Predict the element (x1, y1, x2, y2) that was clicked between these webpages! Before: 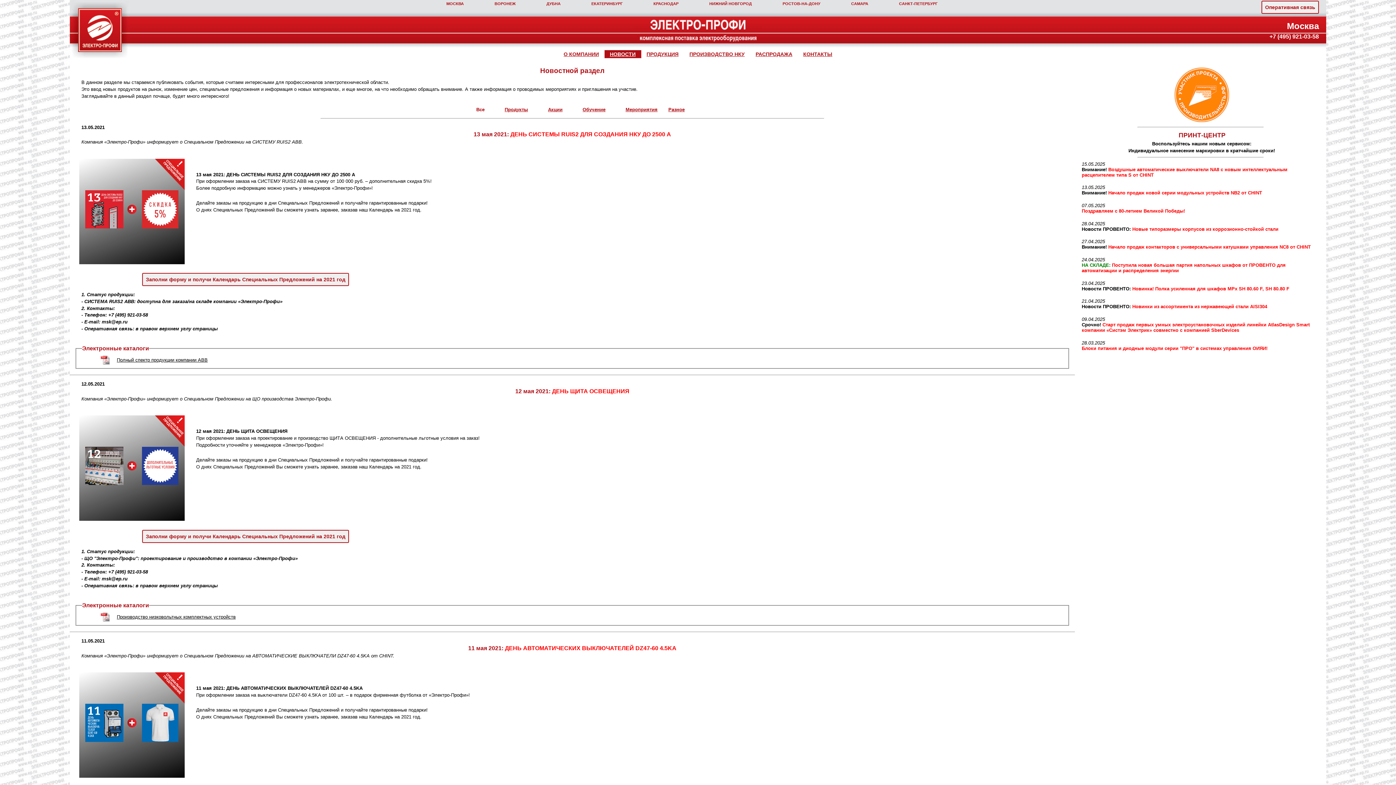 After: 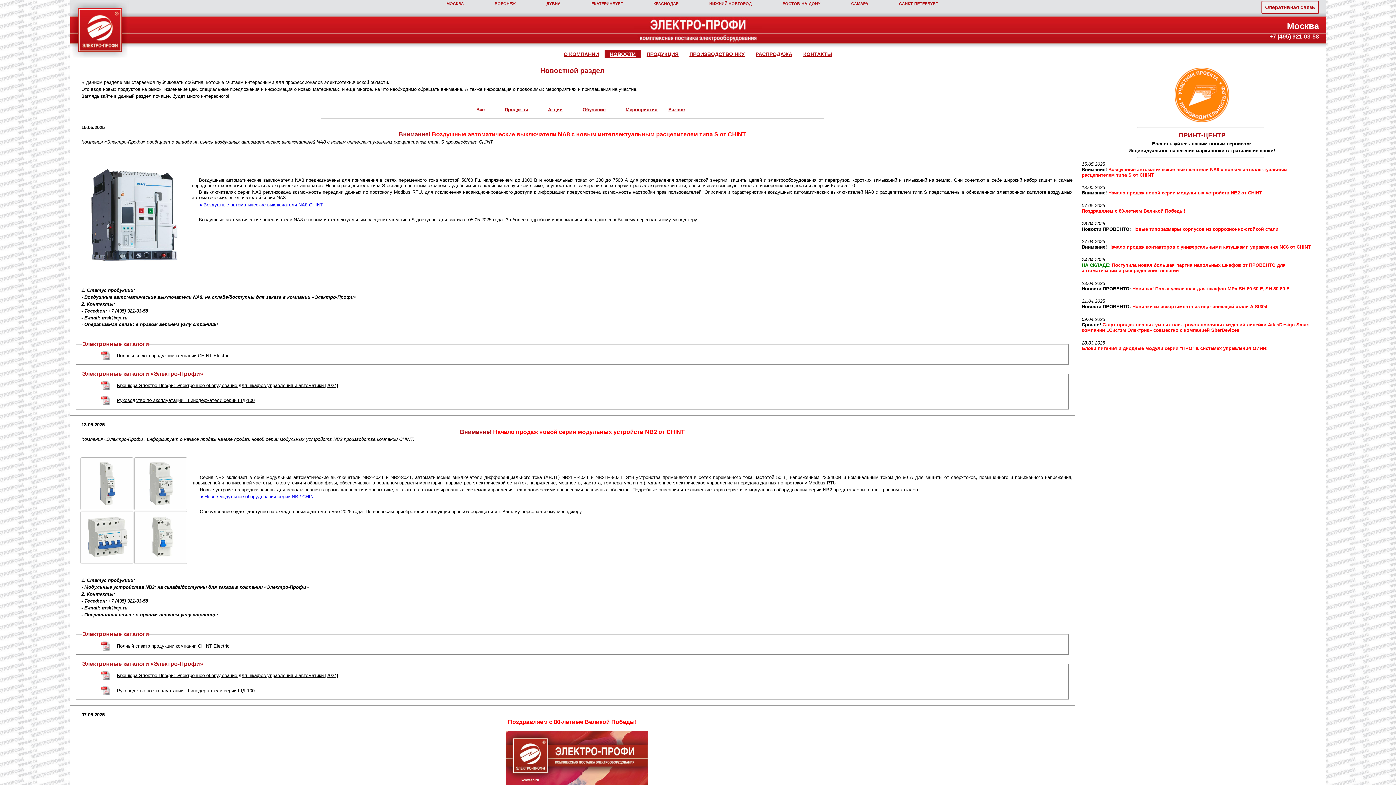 Action: bbox: (604, 50, 641, 58) label: НОВОСТИ